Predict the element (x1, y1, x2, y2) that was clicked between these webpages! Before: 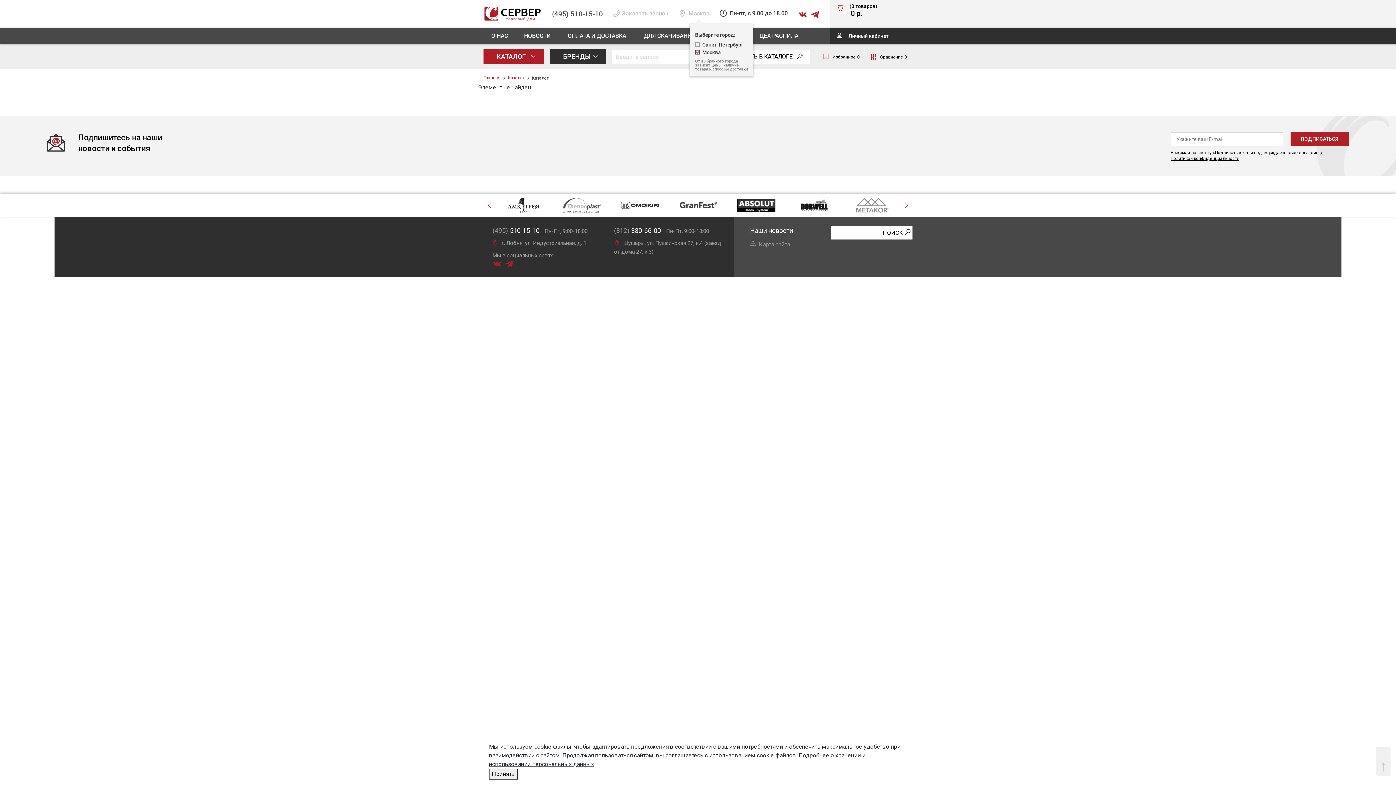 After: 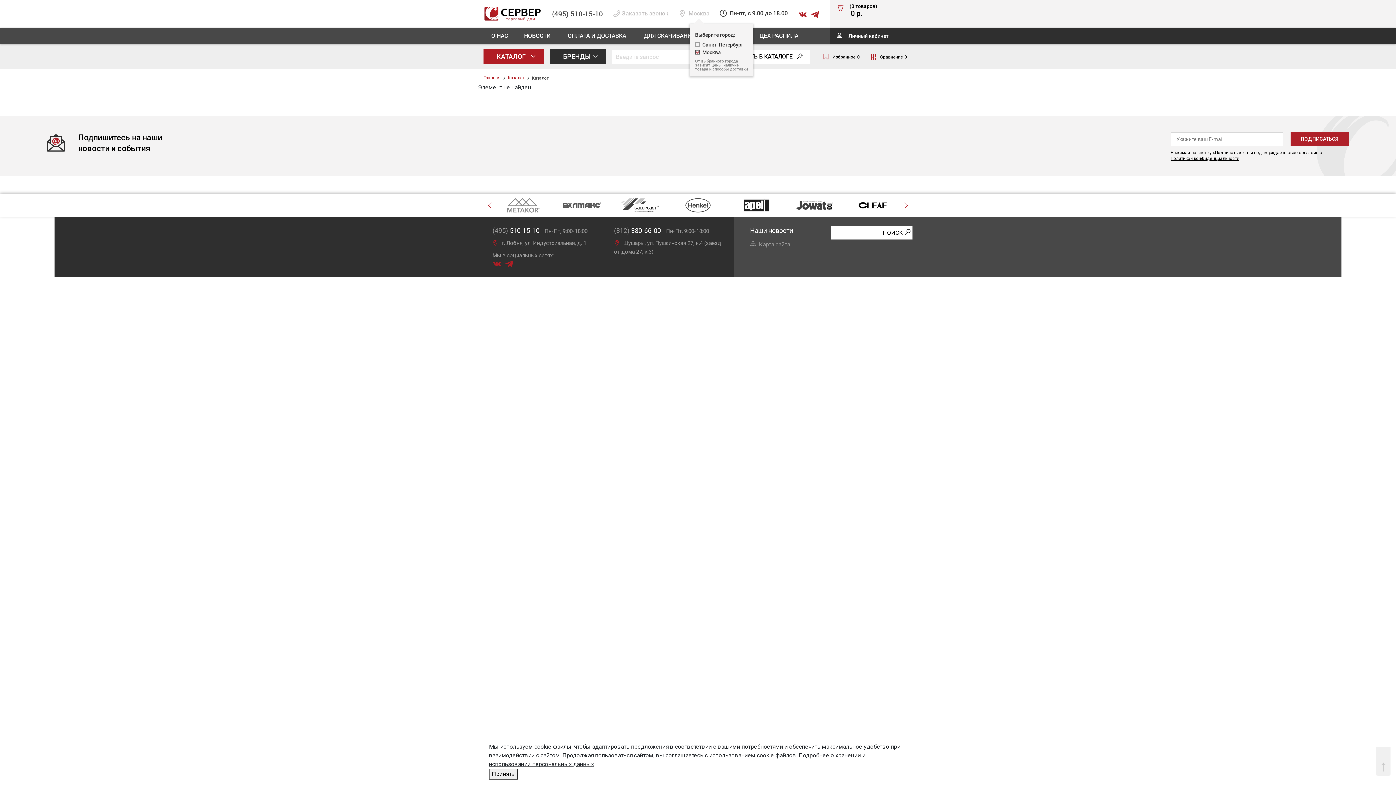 Action: bbox: (488, 202, 494, 208)